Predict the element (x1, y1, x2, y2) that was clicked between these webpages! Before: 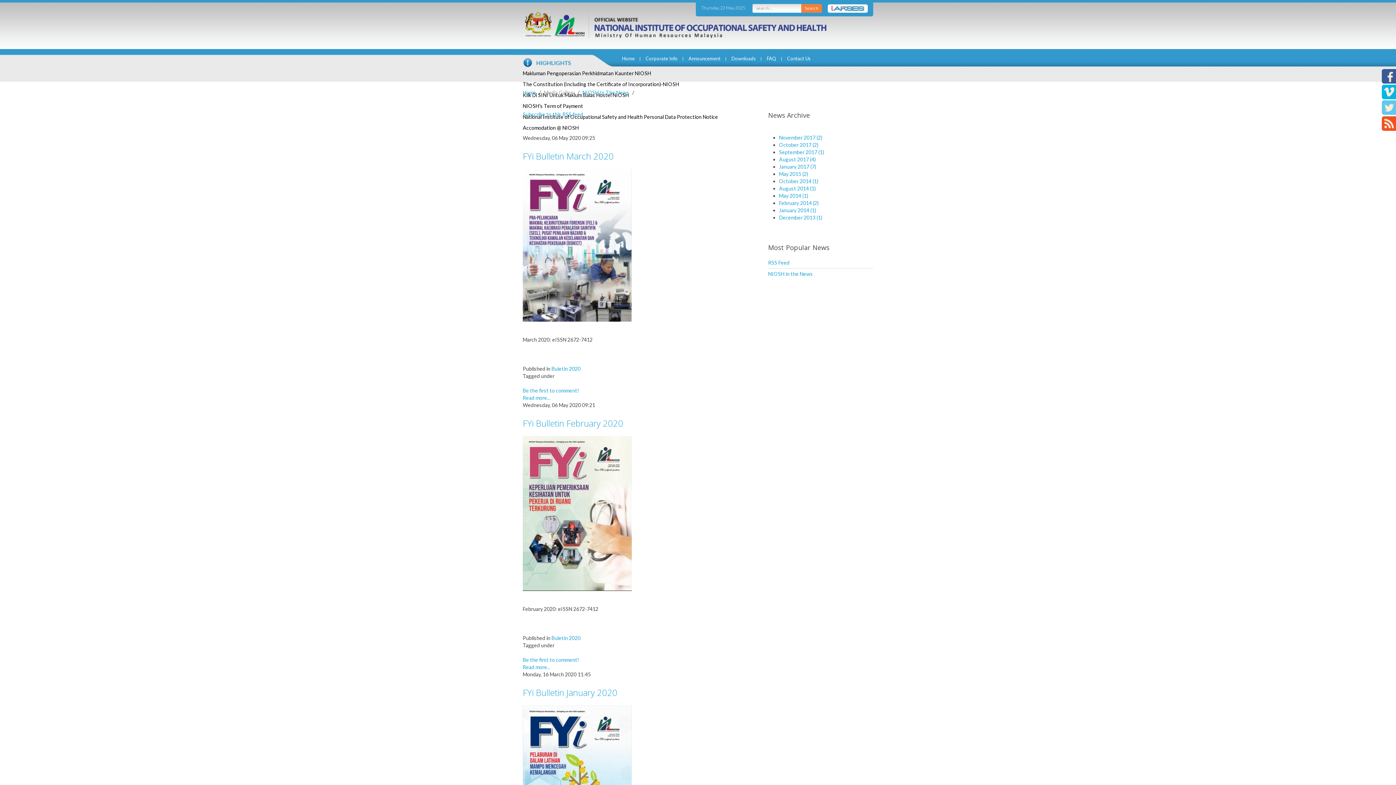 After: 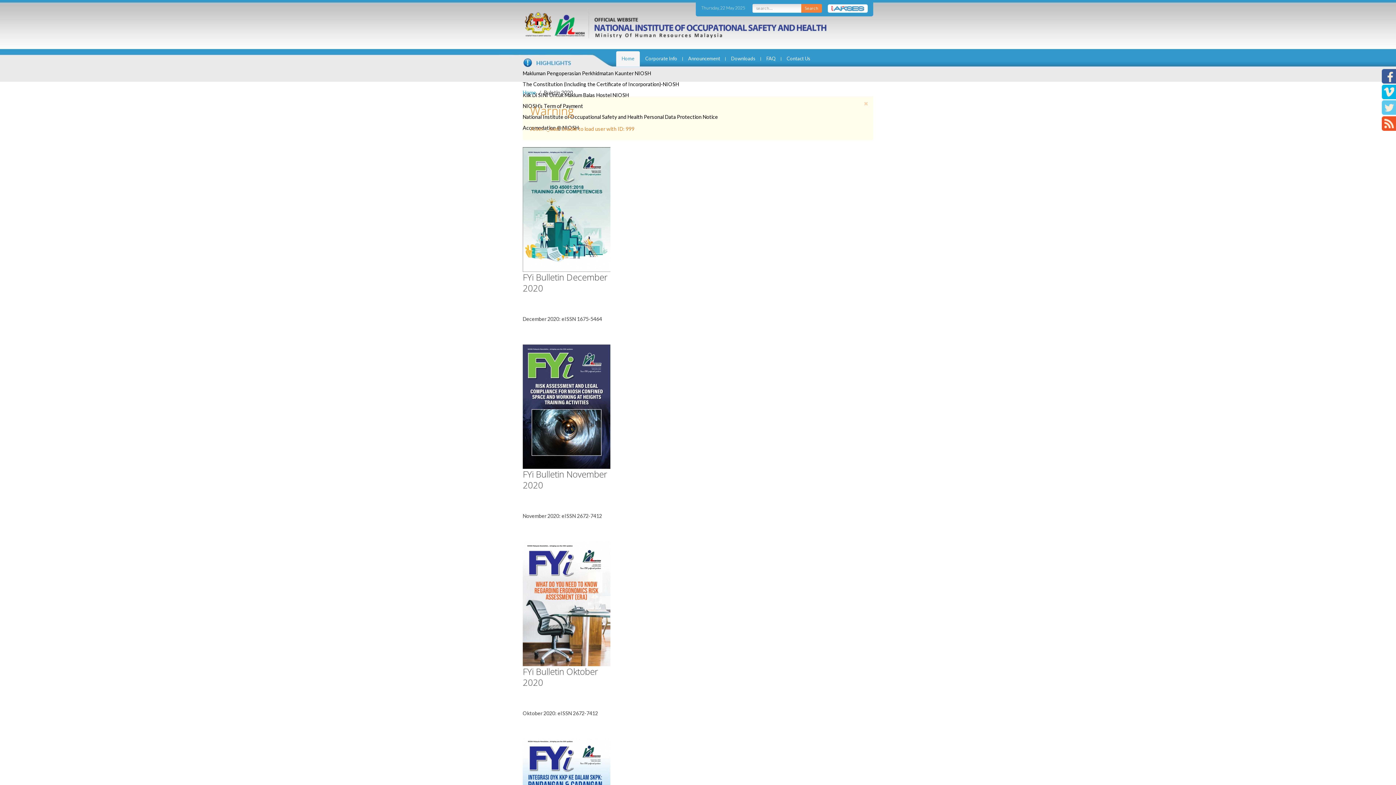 Action: bbox: (551, 635, 580, 641) label: Buletin 2020